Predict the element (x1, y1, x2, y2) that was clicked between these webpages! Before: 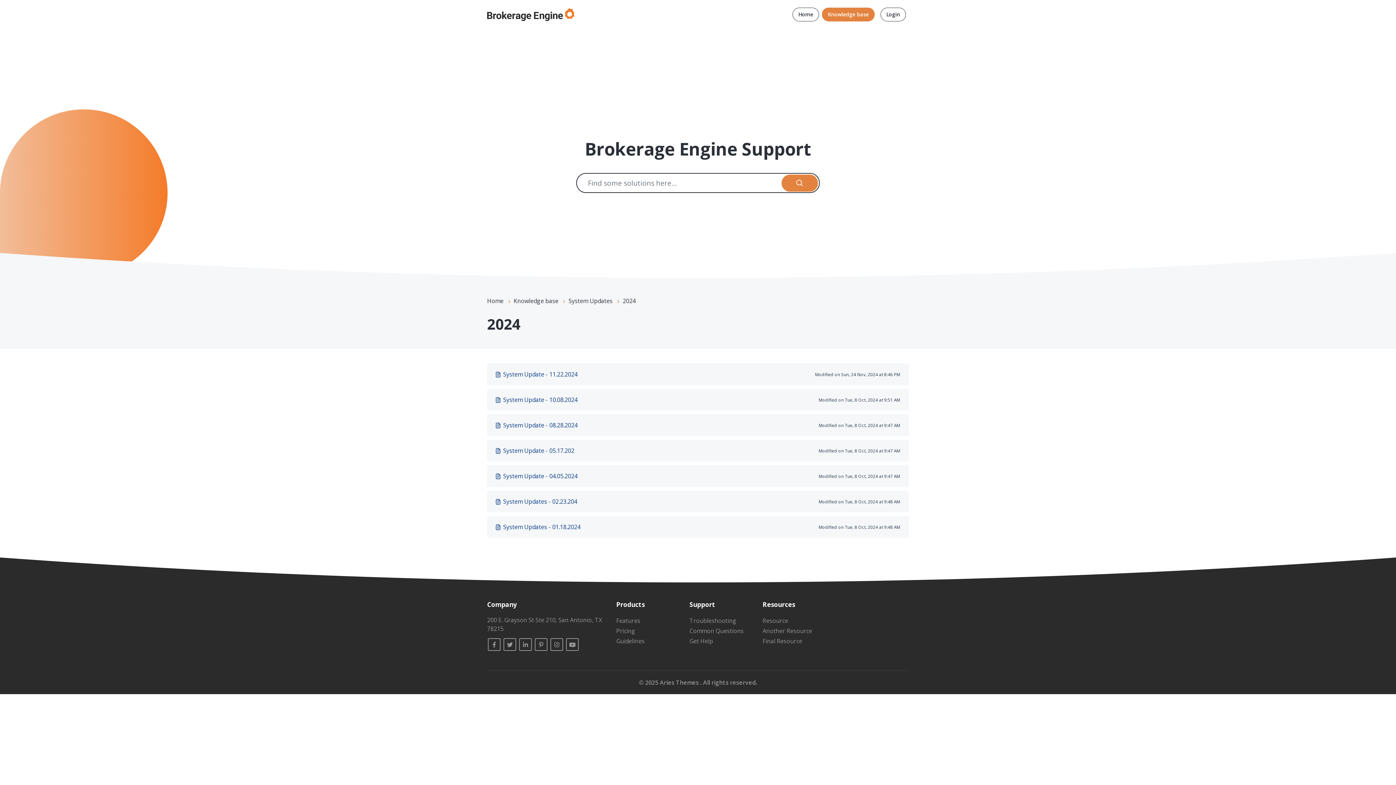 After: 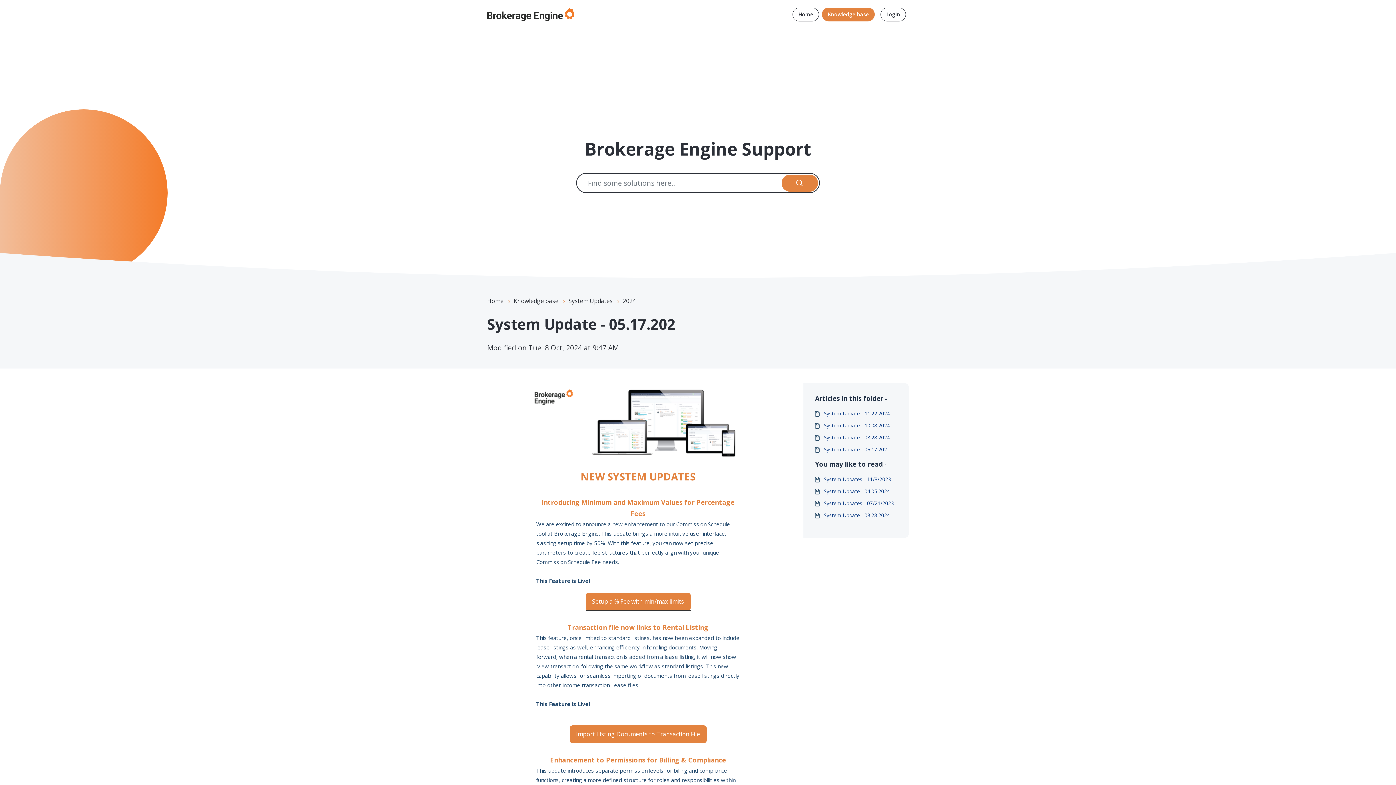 Action: label: System Update - 05.17.202
Modified on Tue, 8 Oct, 2024 at 9:47 AM bbox: (487, 440, 909, 461)